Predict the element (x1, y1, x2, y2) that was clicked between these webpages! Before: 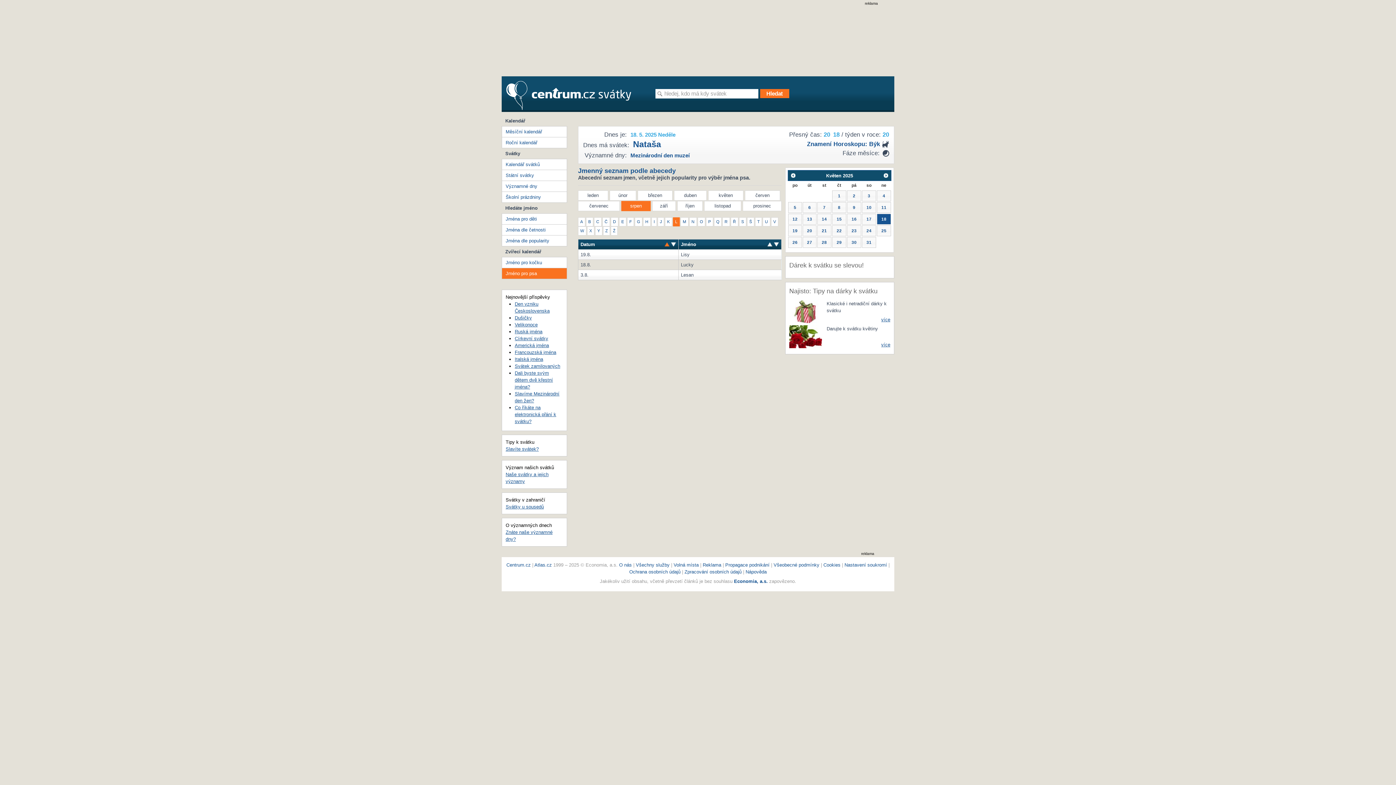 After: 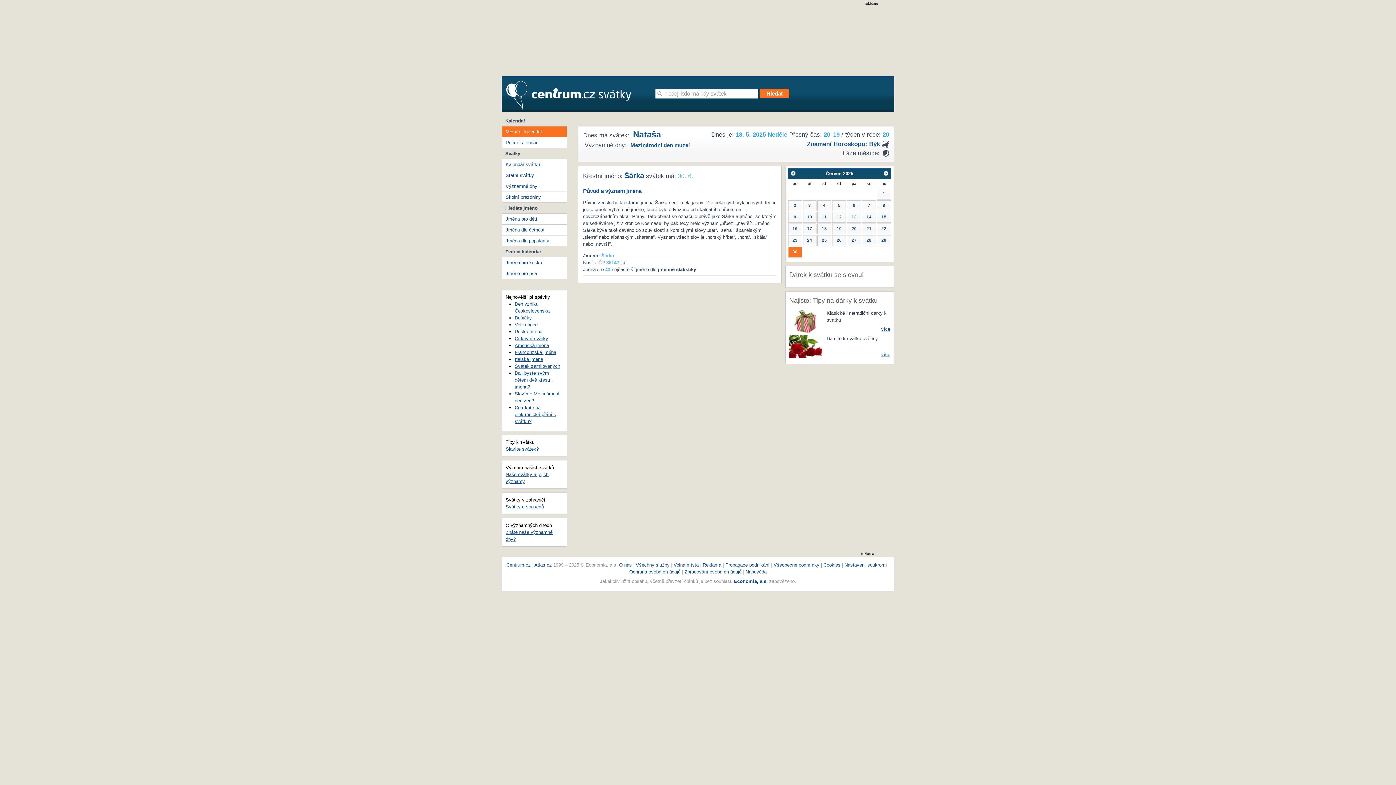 Action: label: 30 bbox: (847, 237, 861, 248)